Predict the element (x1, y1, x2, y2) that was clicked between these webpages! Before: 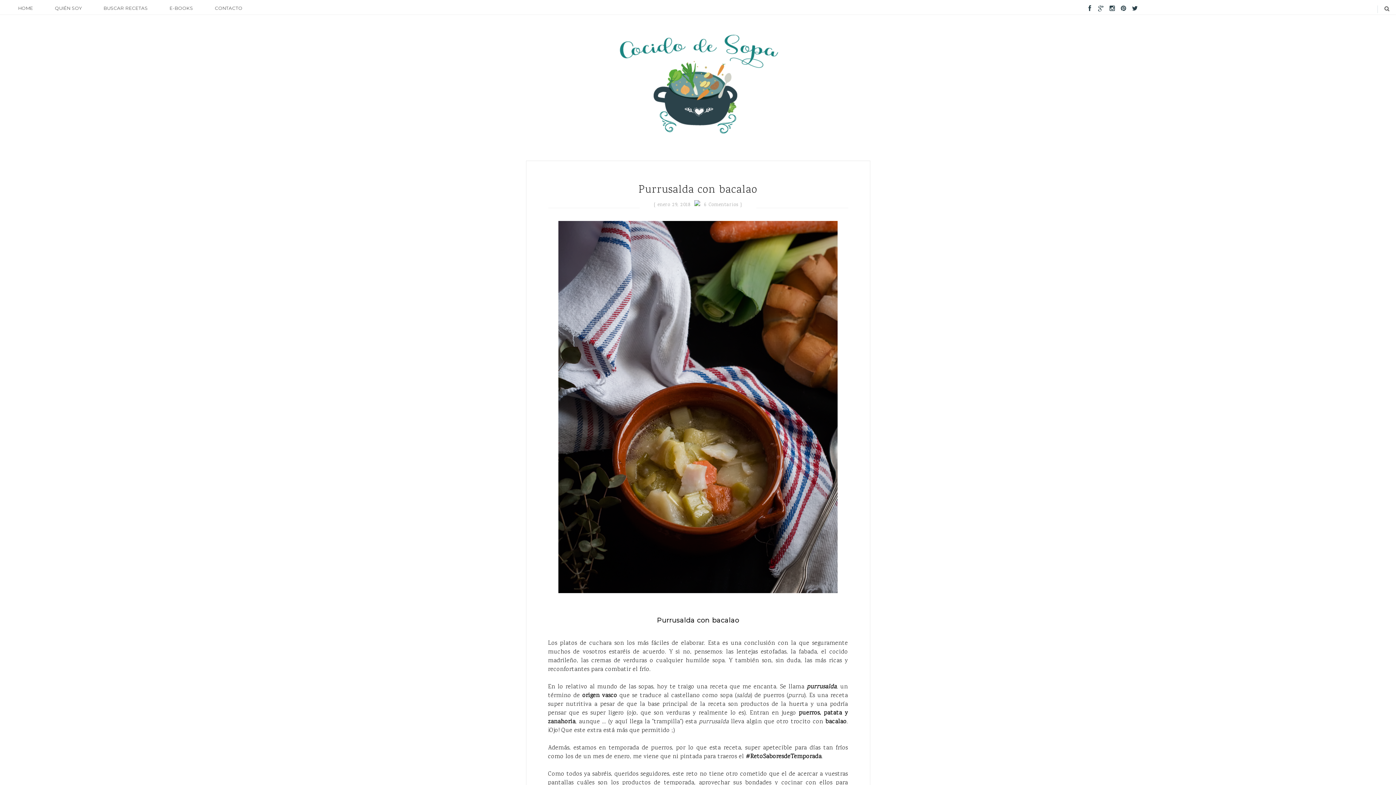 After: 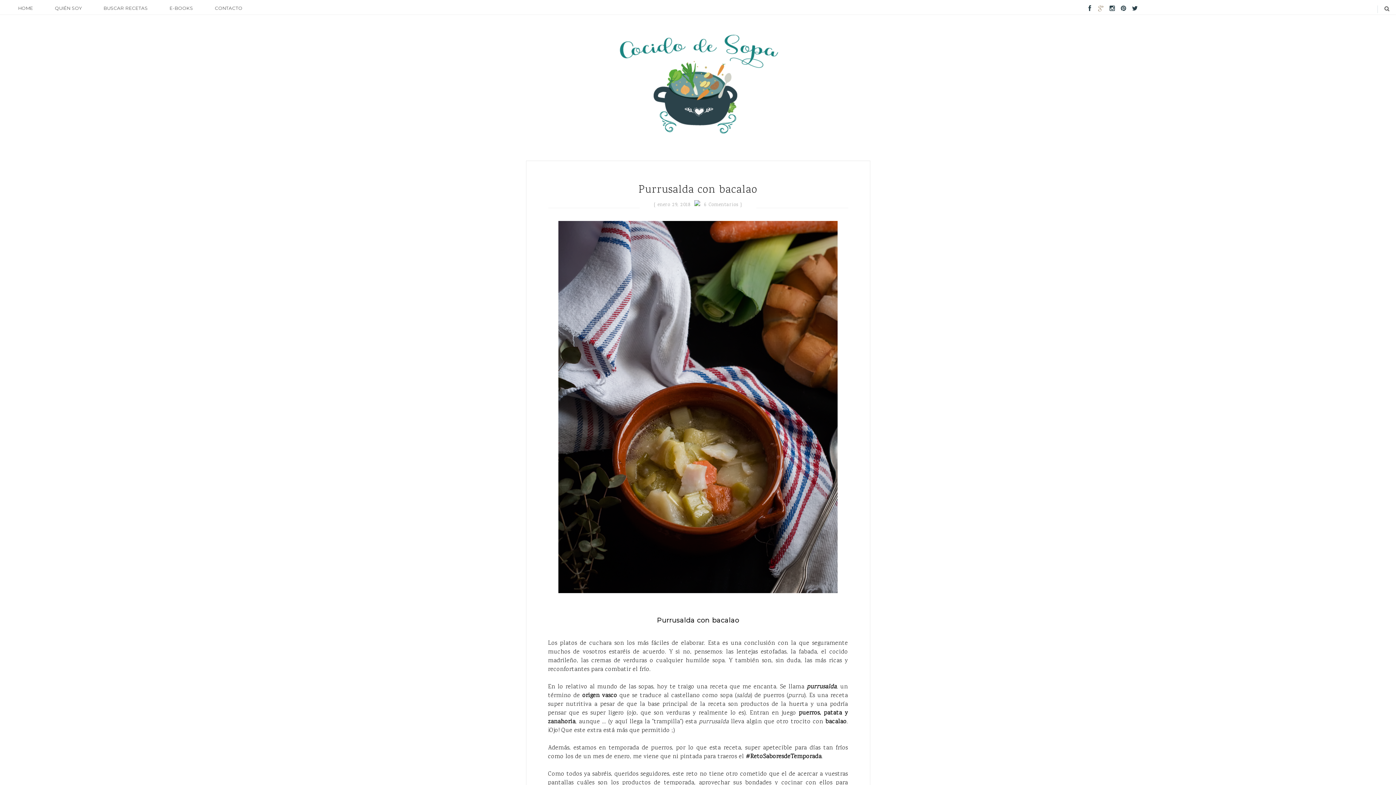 Action: bbox: (1096, 5, 1106, 11)